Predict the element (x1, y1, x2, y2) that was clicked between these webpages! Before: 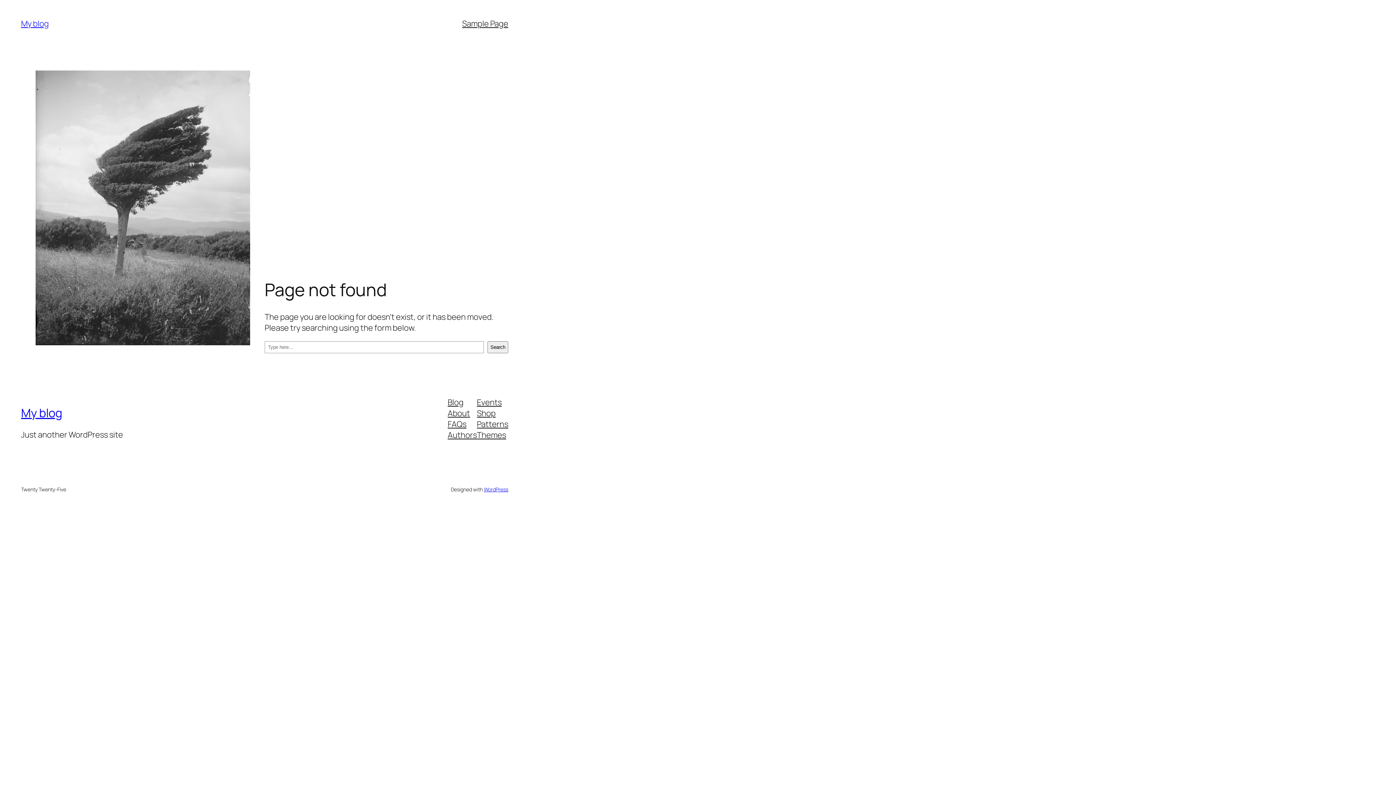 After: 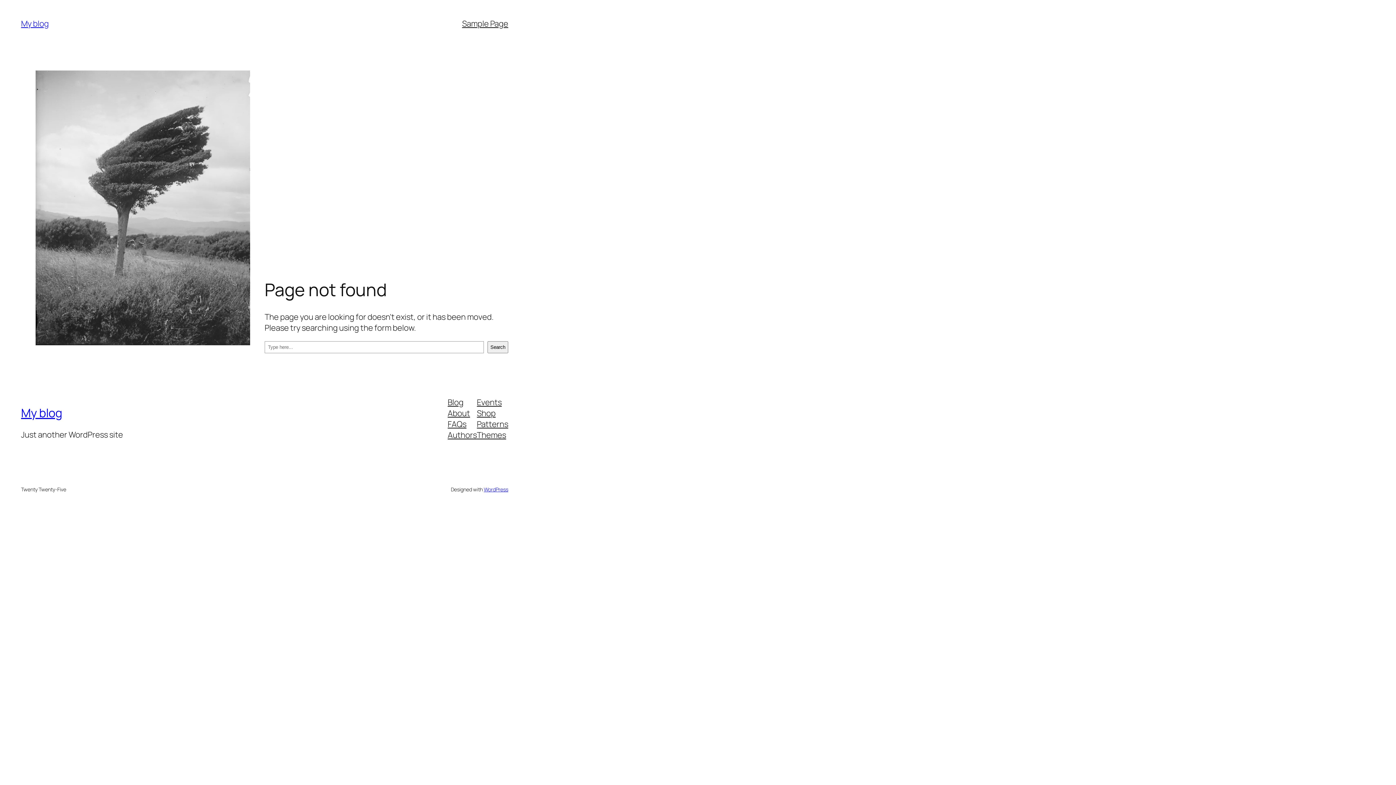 Action: bbox: (477, 418, 508, 429) label: Patterns